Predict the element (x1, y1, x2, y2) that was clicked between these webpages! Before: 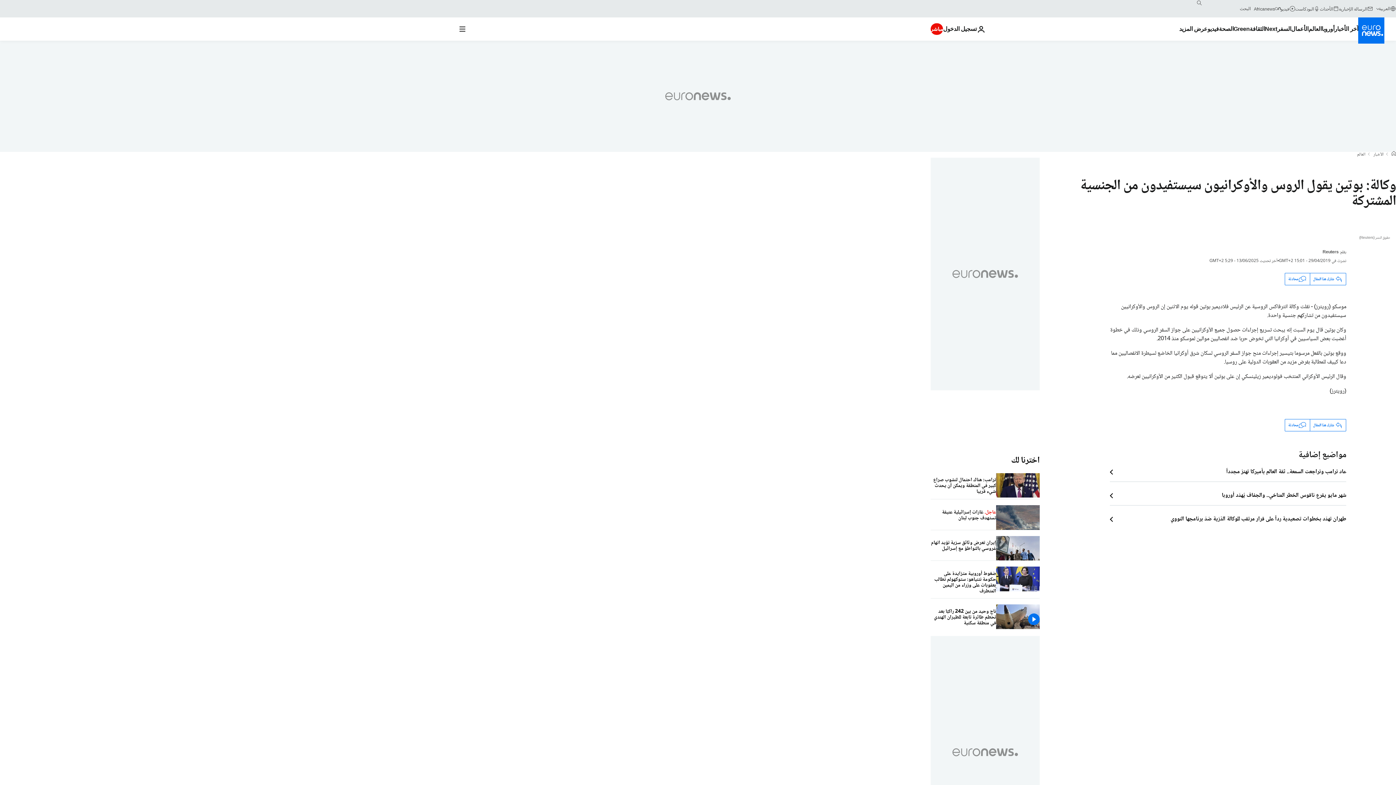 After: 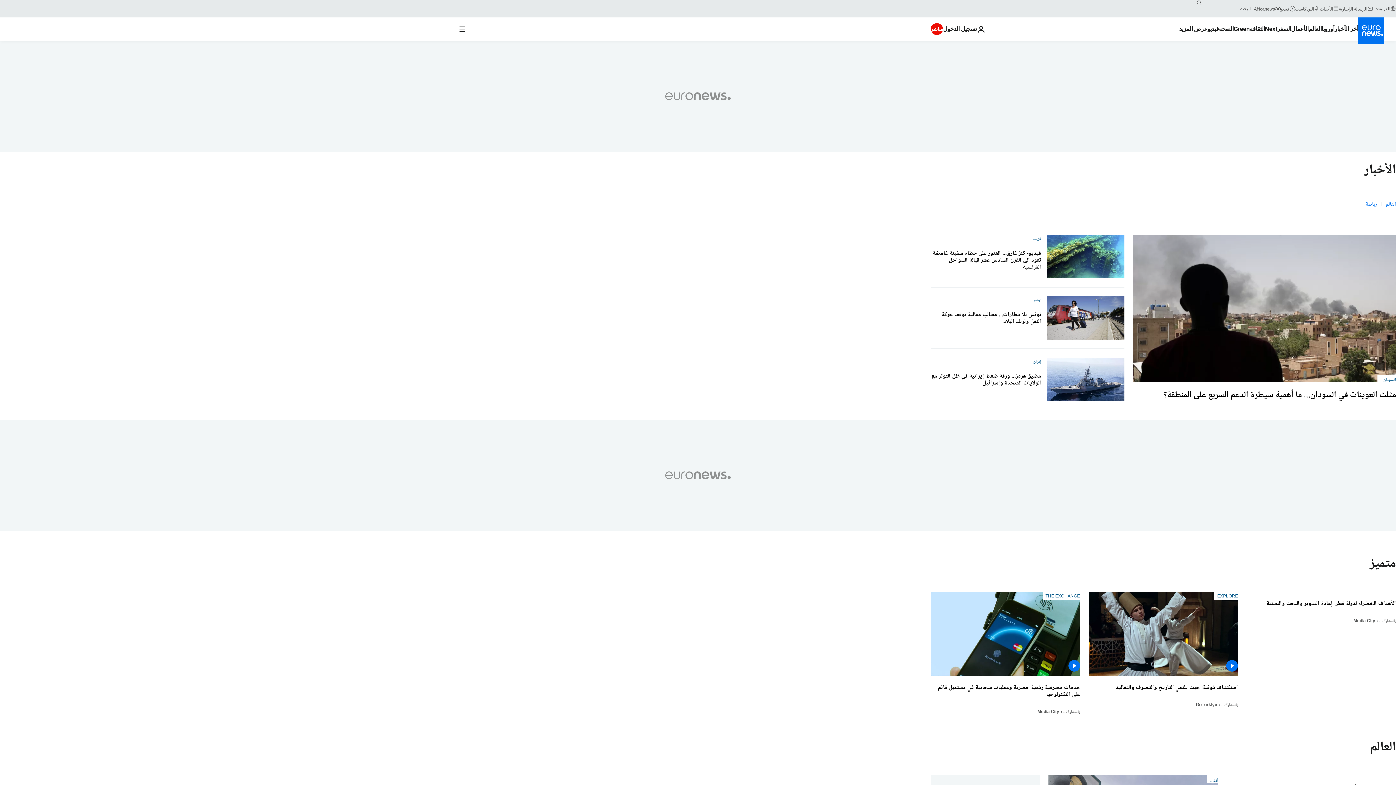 Action: label: Read more about العالم bbox: (1308, 17, 1321, 40)